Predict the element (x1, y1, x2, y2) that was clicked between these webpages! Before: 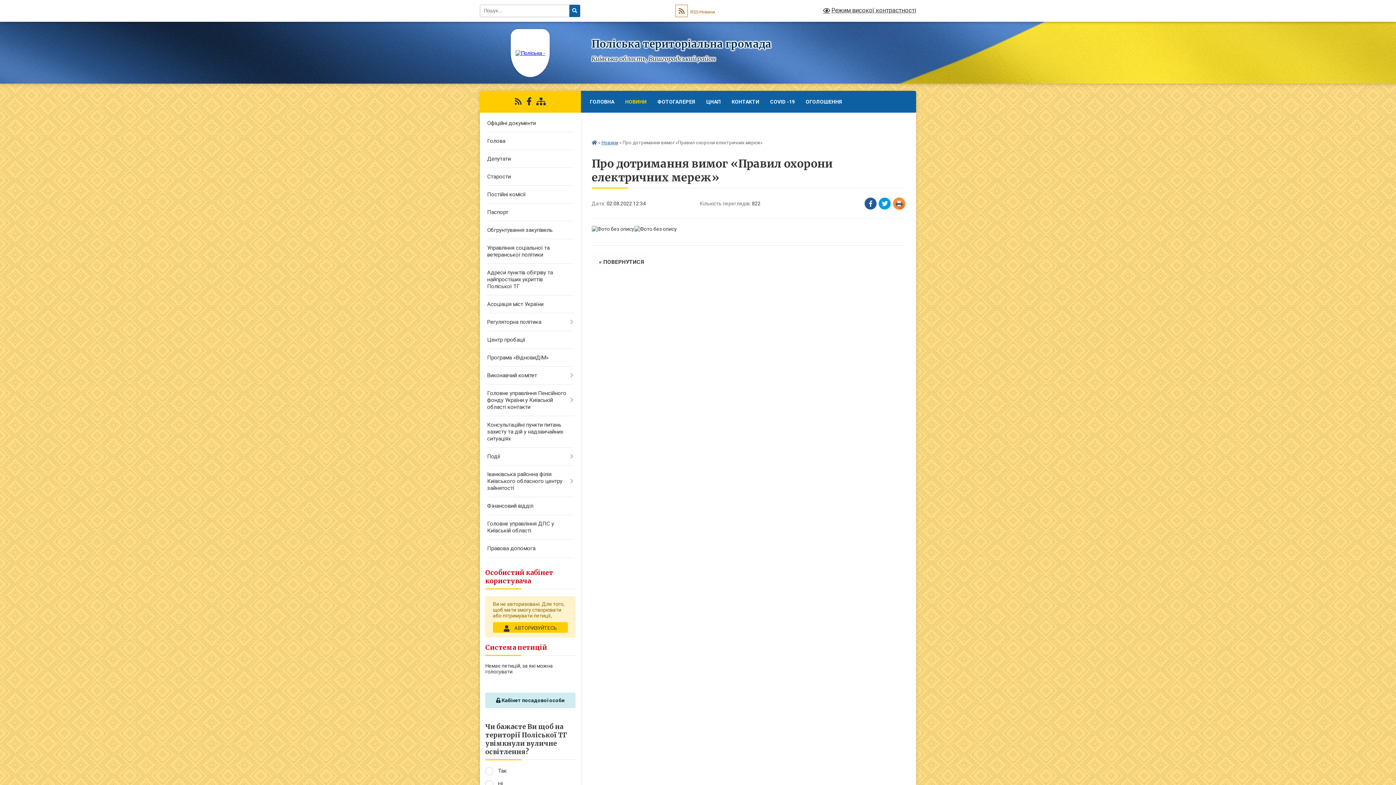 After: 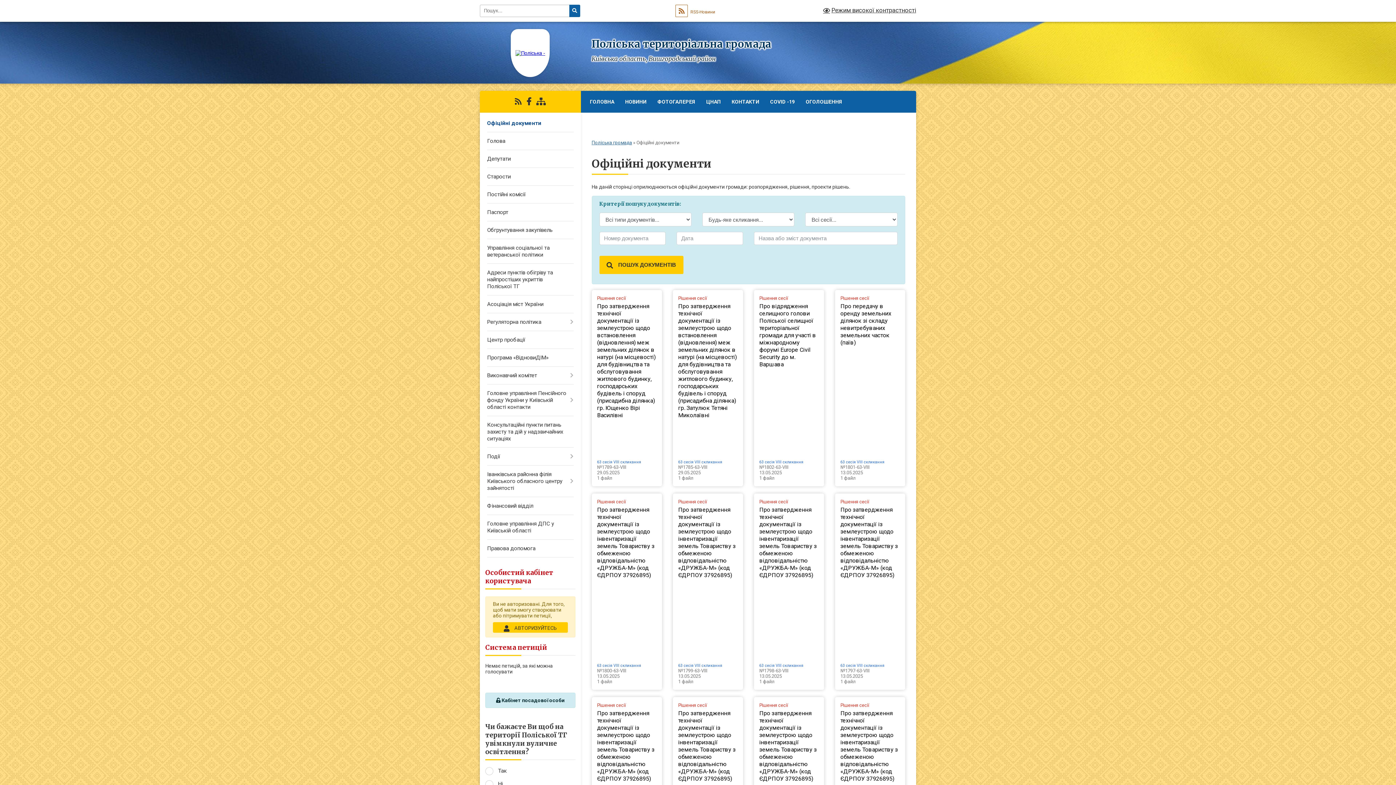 Action: label: Офіційні документи bbox: (480, 114, 580, 132)